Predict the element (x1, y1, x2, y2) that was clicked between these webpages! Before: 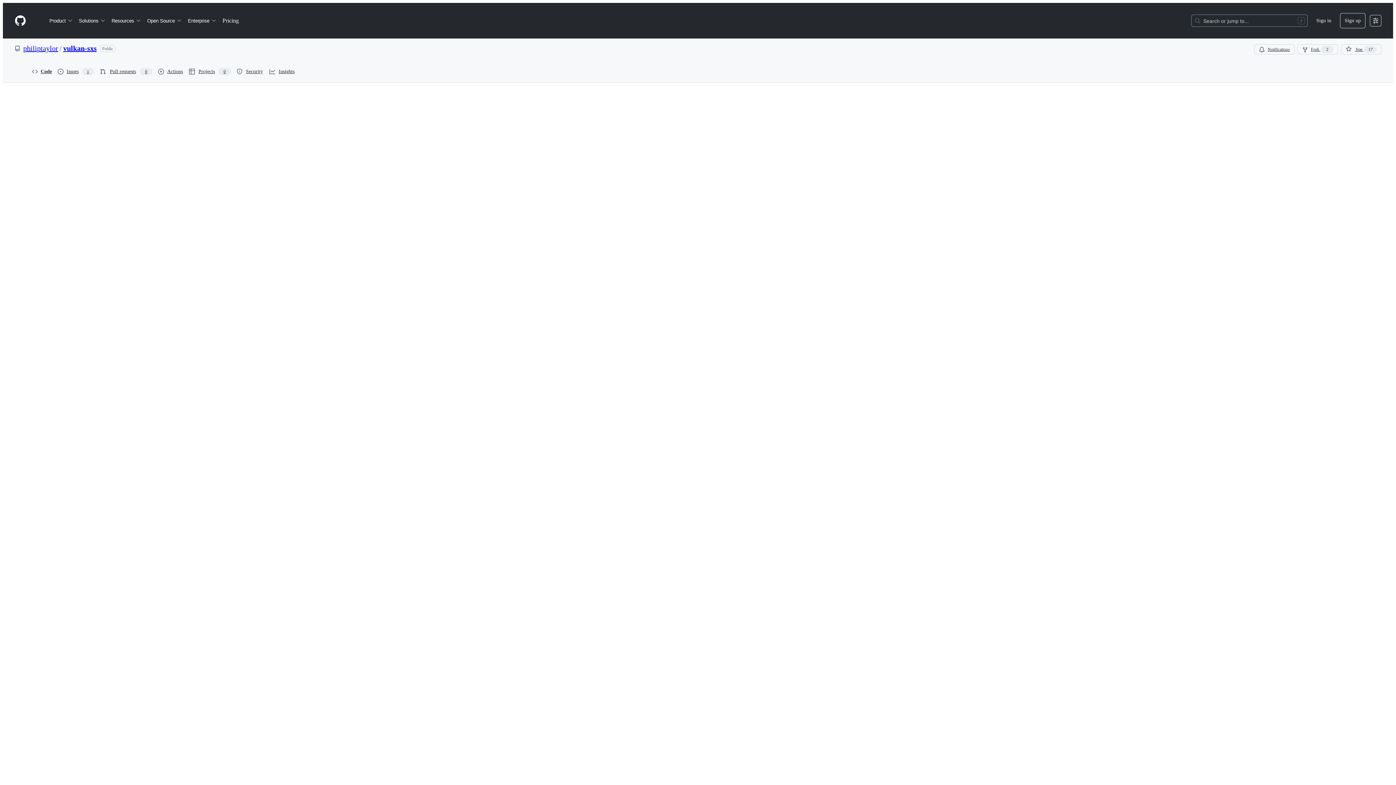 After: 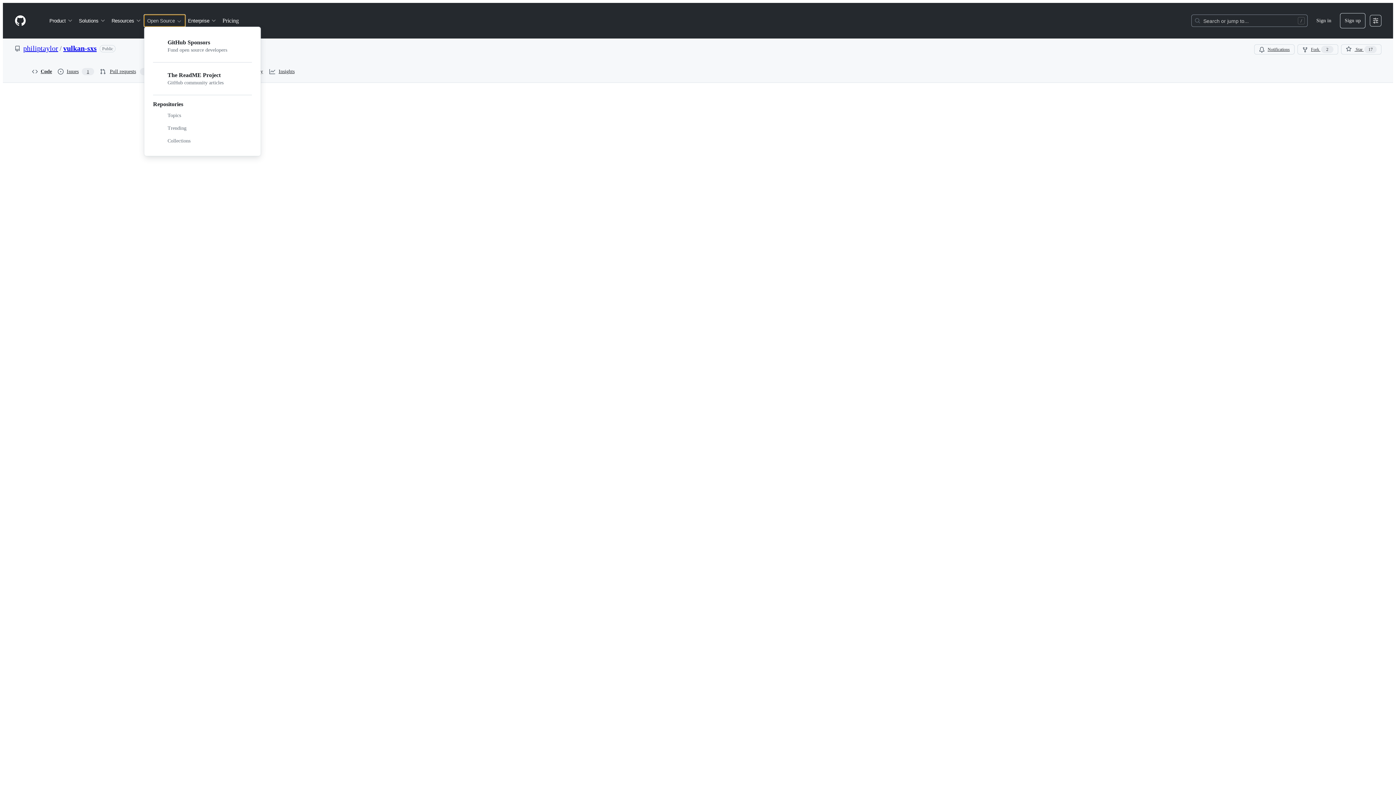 Action: label: Open Source bbox: (144, 14, 185, 26)